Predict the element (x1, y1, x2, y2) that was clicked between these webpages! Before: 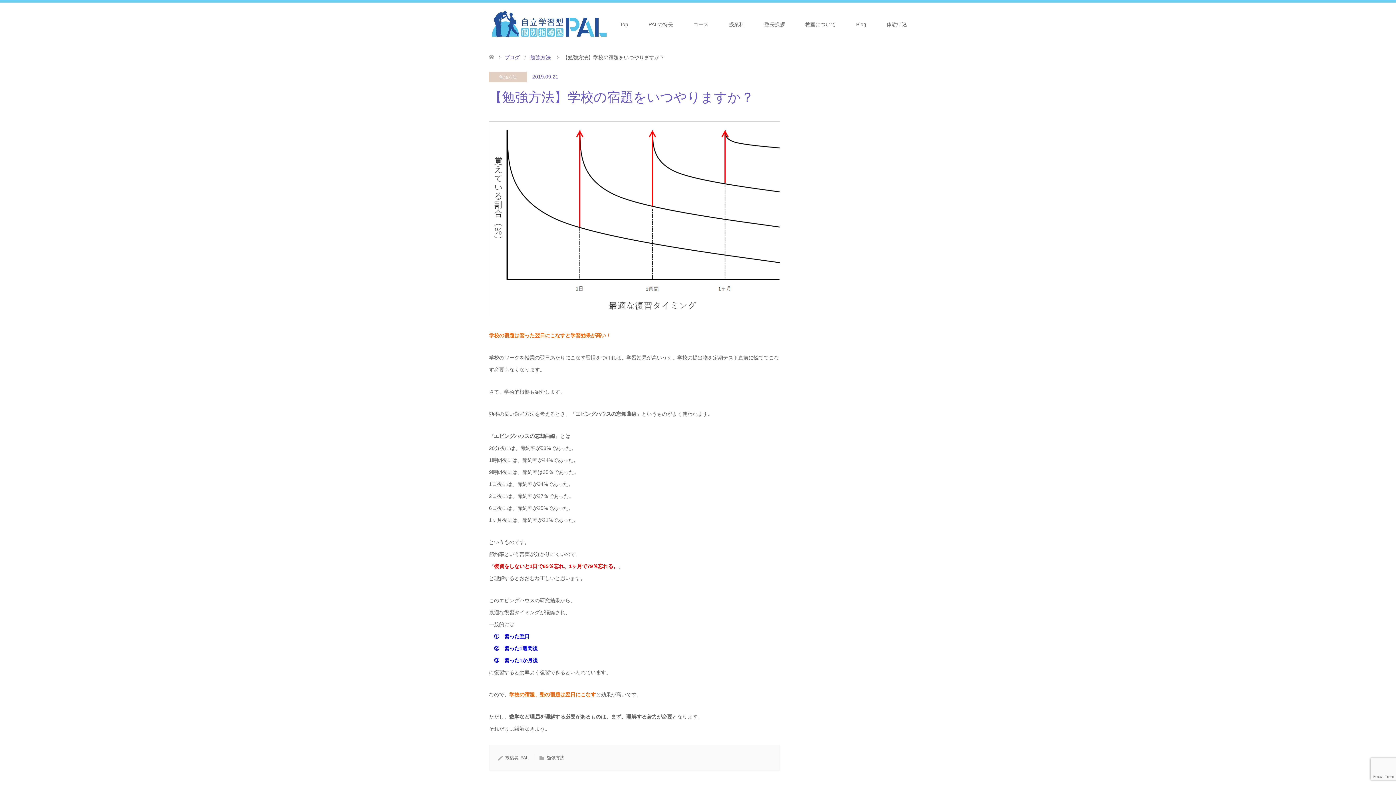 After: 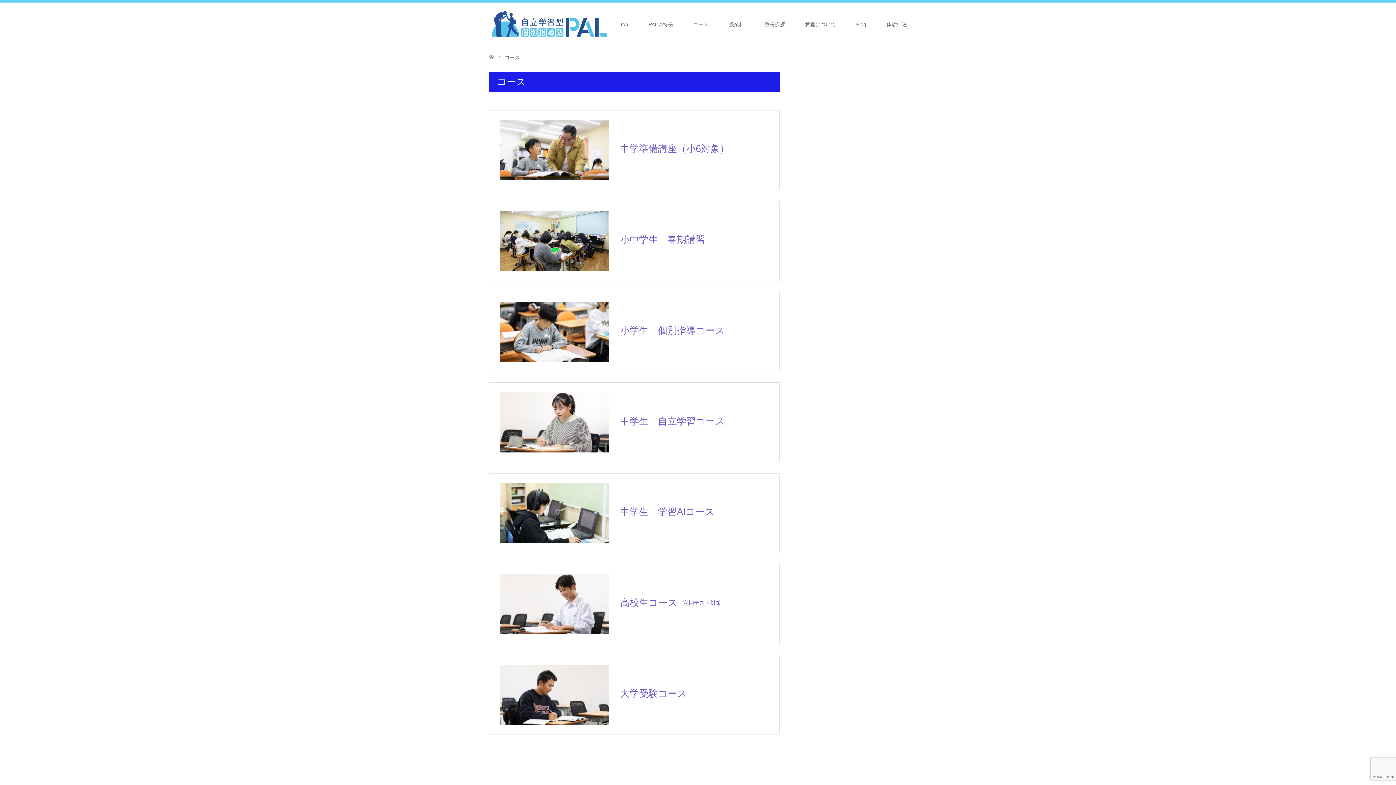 Action: bbox: (683, 2, 718, 46) label: コース